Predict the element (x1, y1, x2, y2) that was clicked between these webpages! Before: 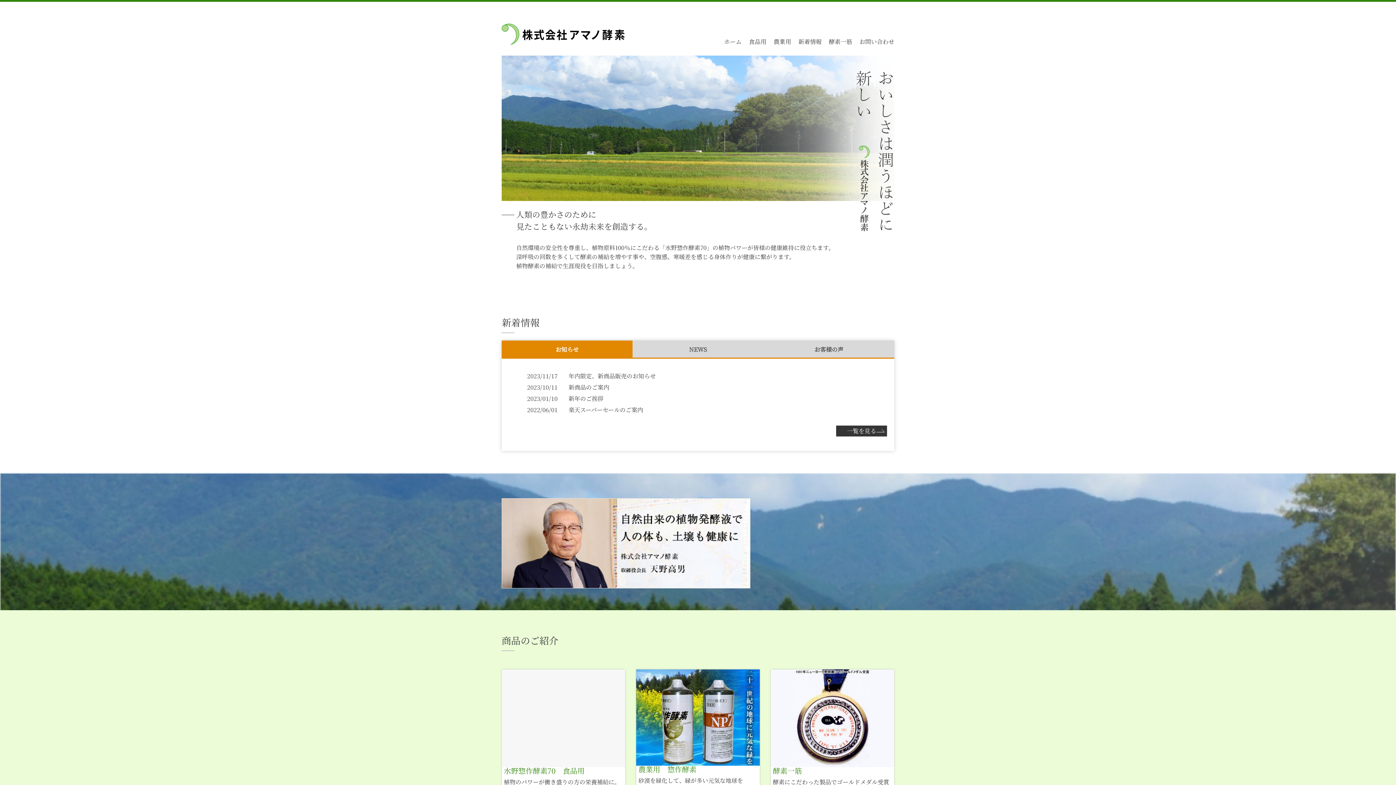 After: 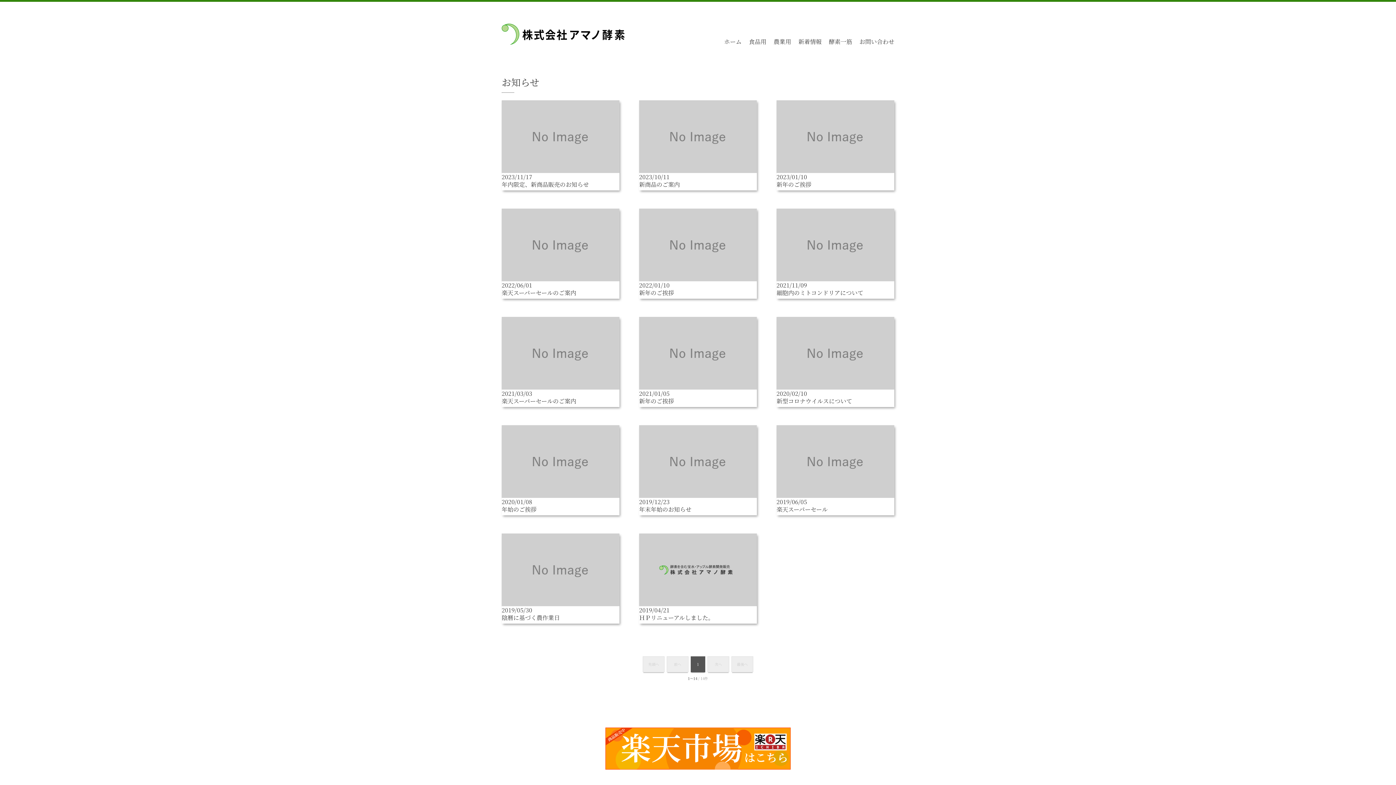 Action: bbox: (836, 425, 887, 436) label: 一覧を見る